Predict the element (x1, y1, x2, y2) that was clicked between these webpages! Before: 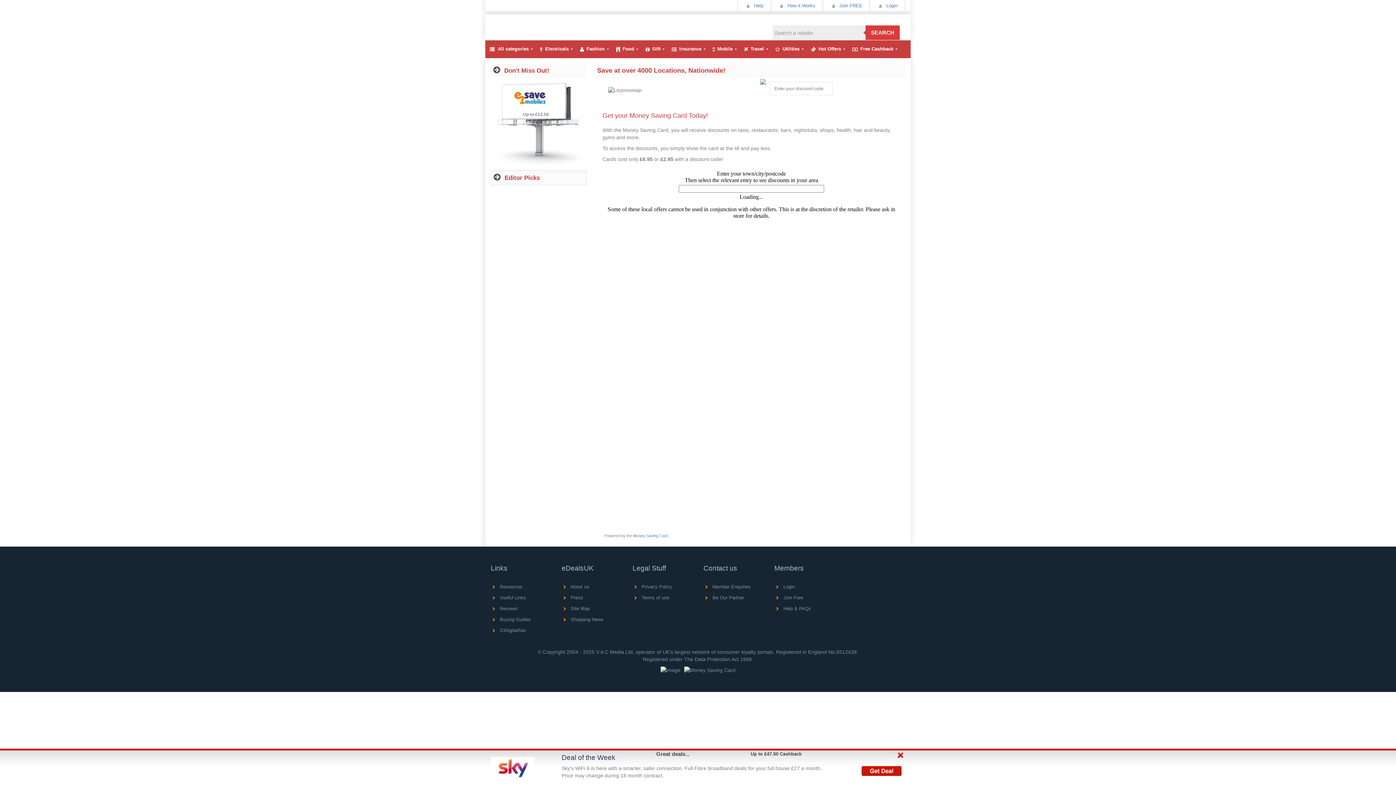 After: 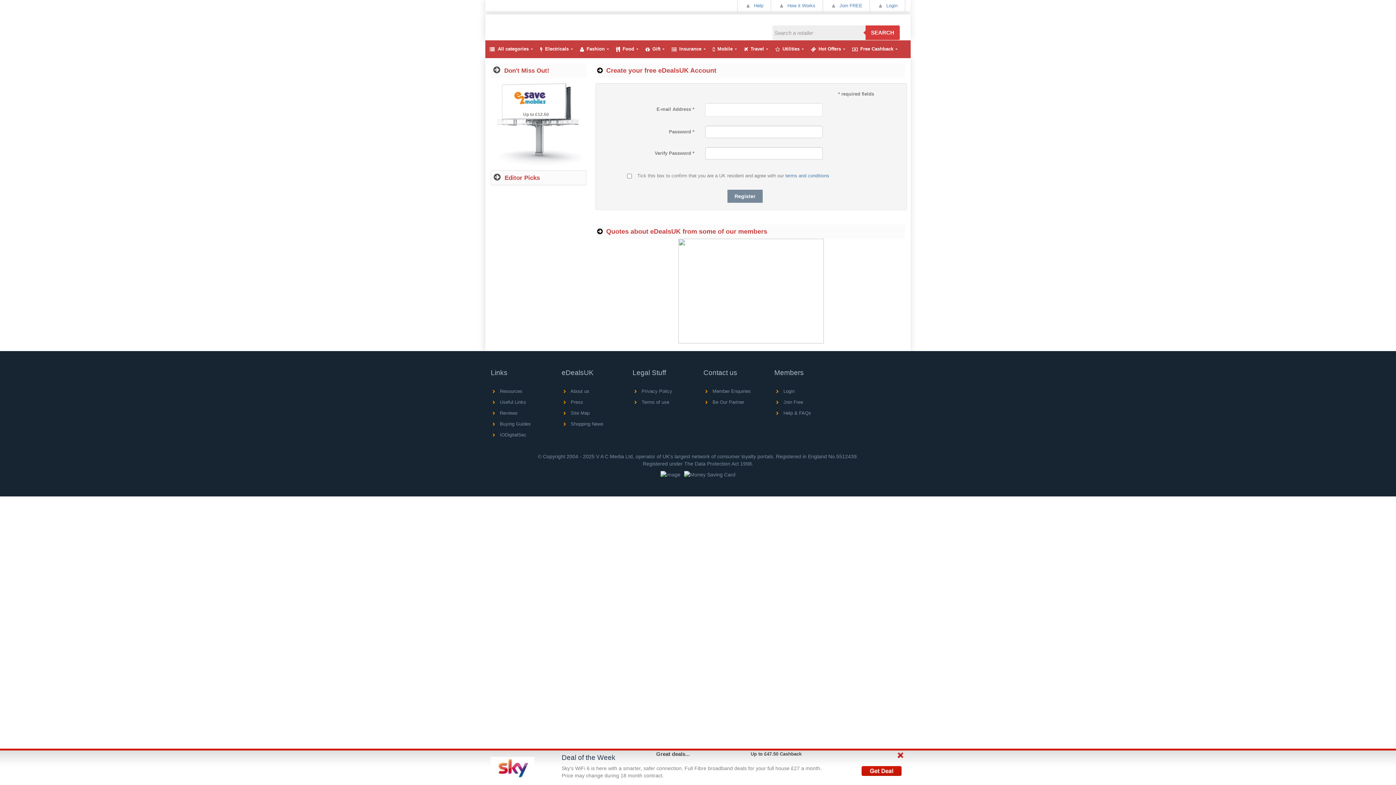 Action: bbox: (774, 595, 803, 600) label:  Join Free